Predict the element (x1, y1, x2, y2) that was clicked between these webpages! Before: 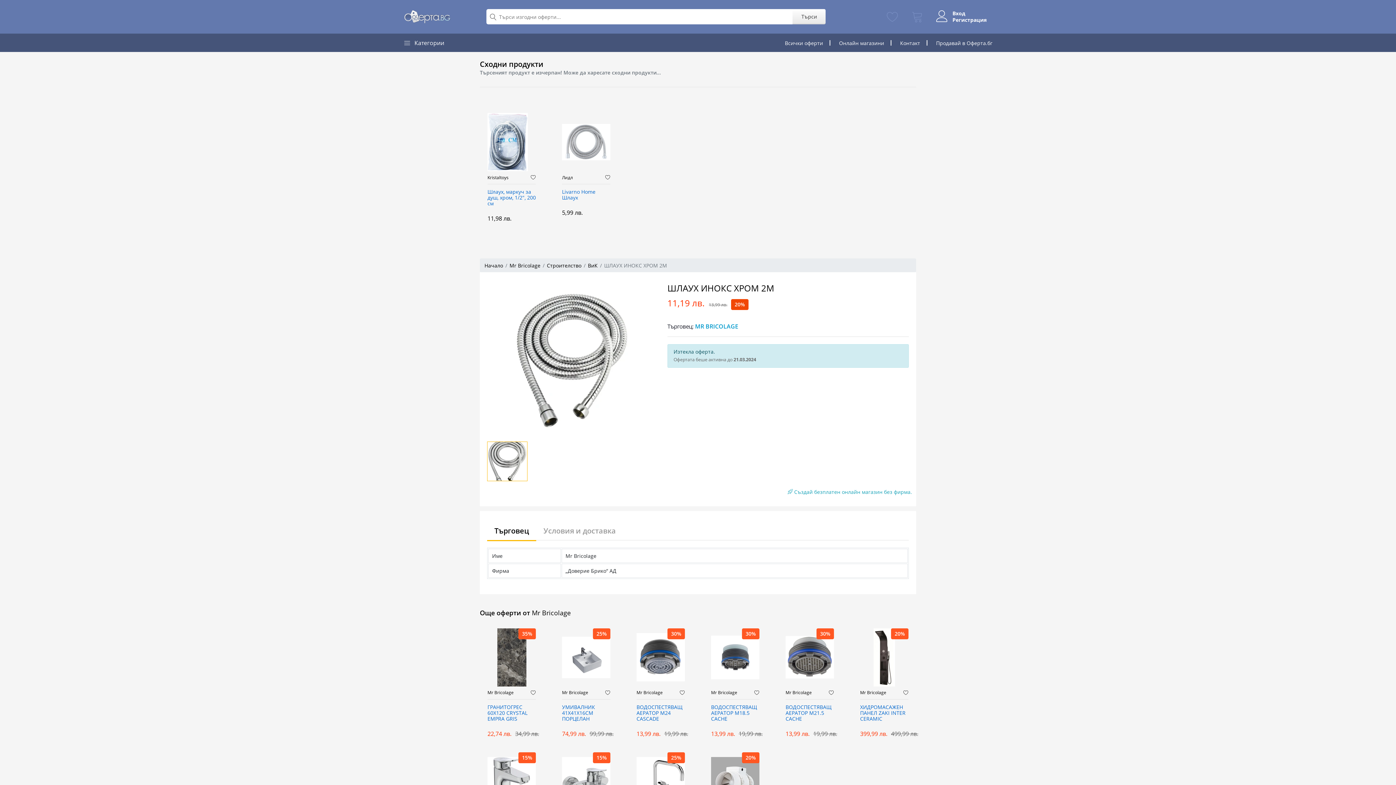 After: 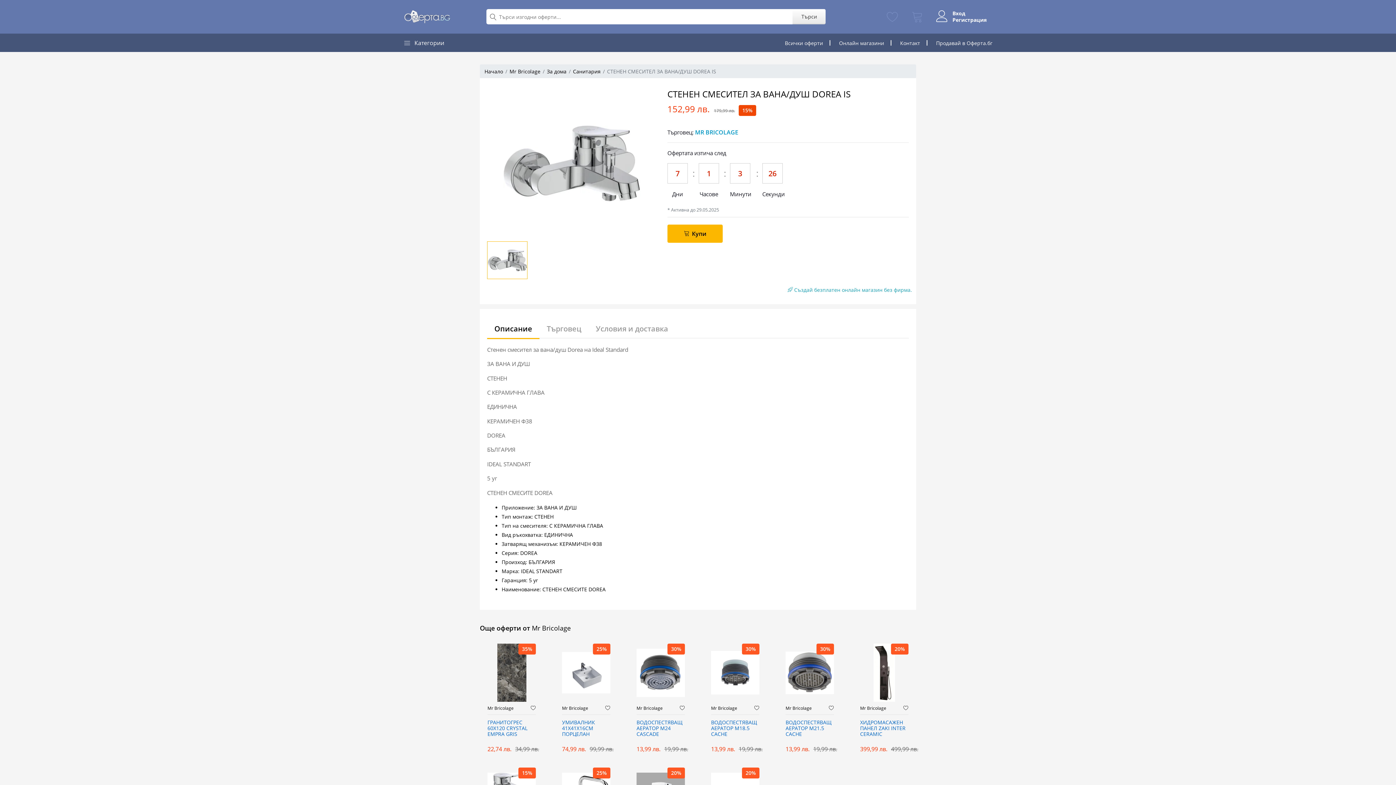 Action: bbox: (562, 752, 610, 810)